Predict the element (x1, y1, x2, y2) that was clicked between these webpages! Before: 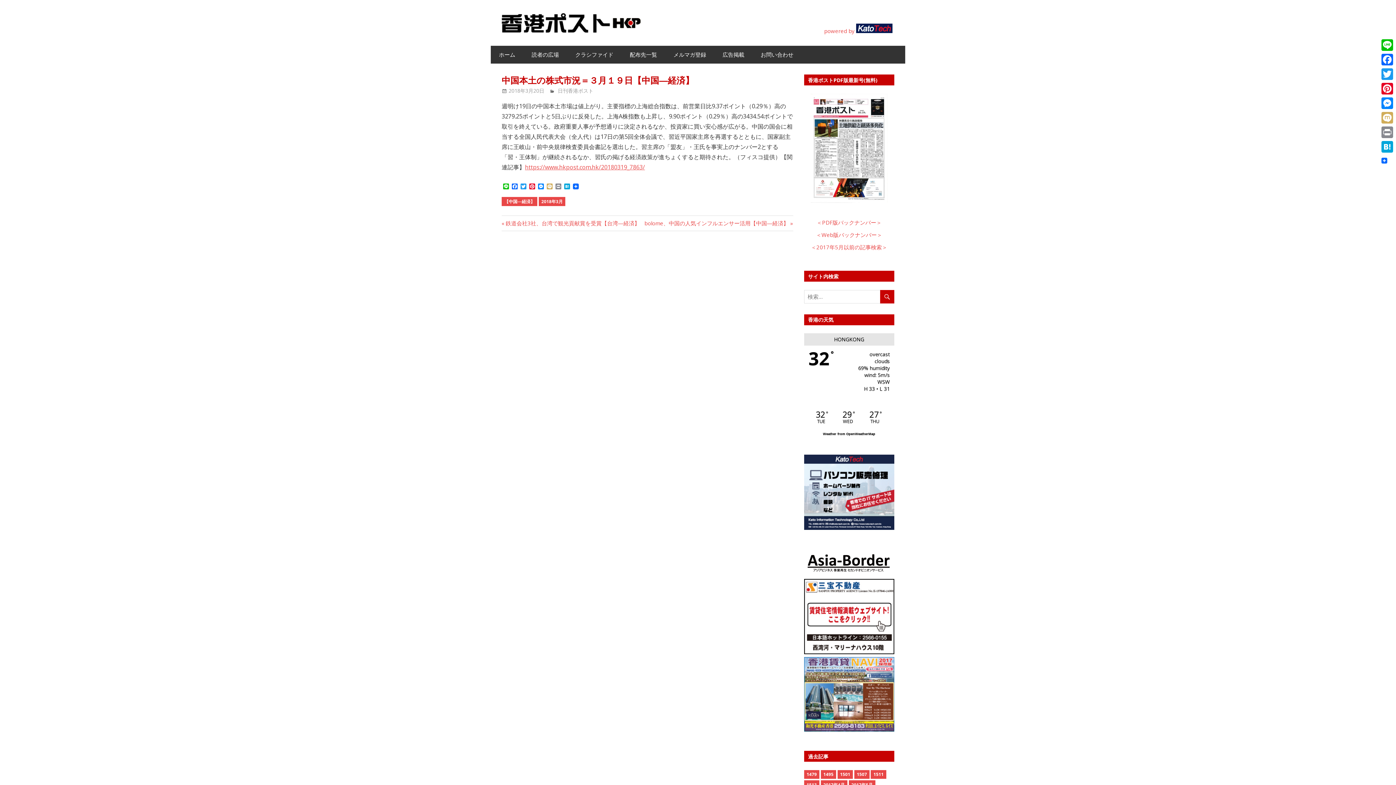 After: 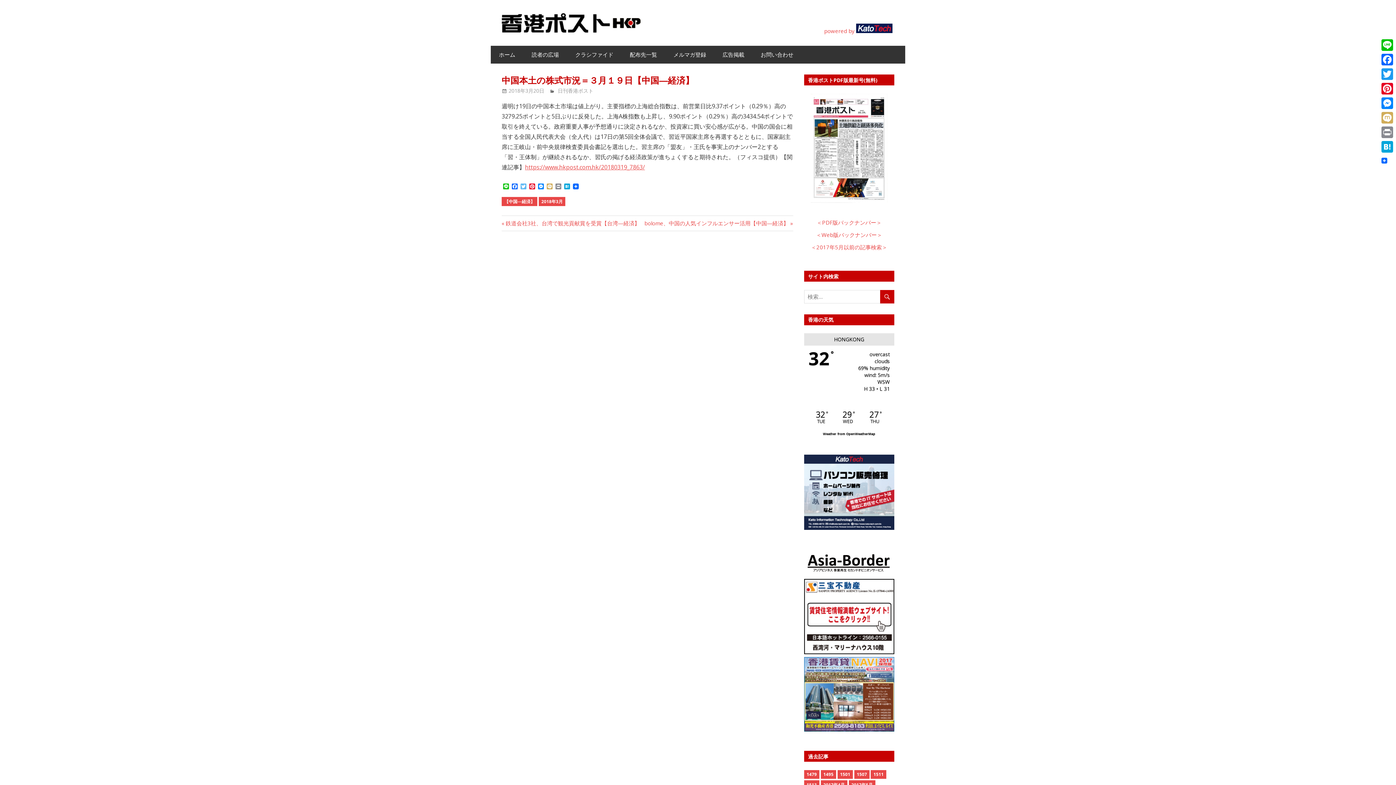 Action: label: Twitter bbox: (519, 183, 528, 190)